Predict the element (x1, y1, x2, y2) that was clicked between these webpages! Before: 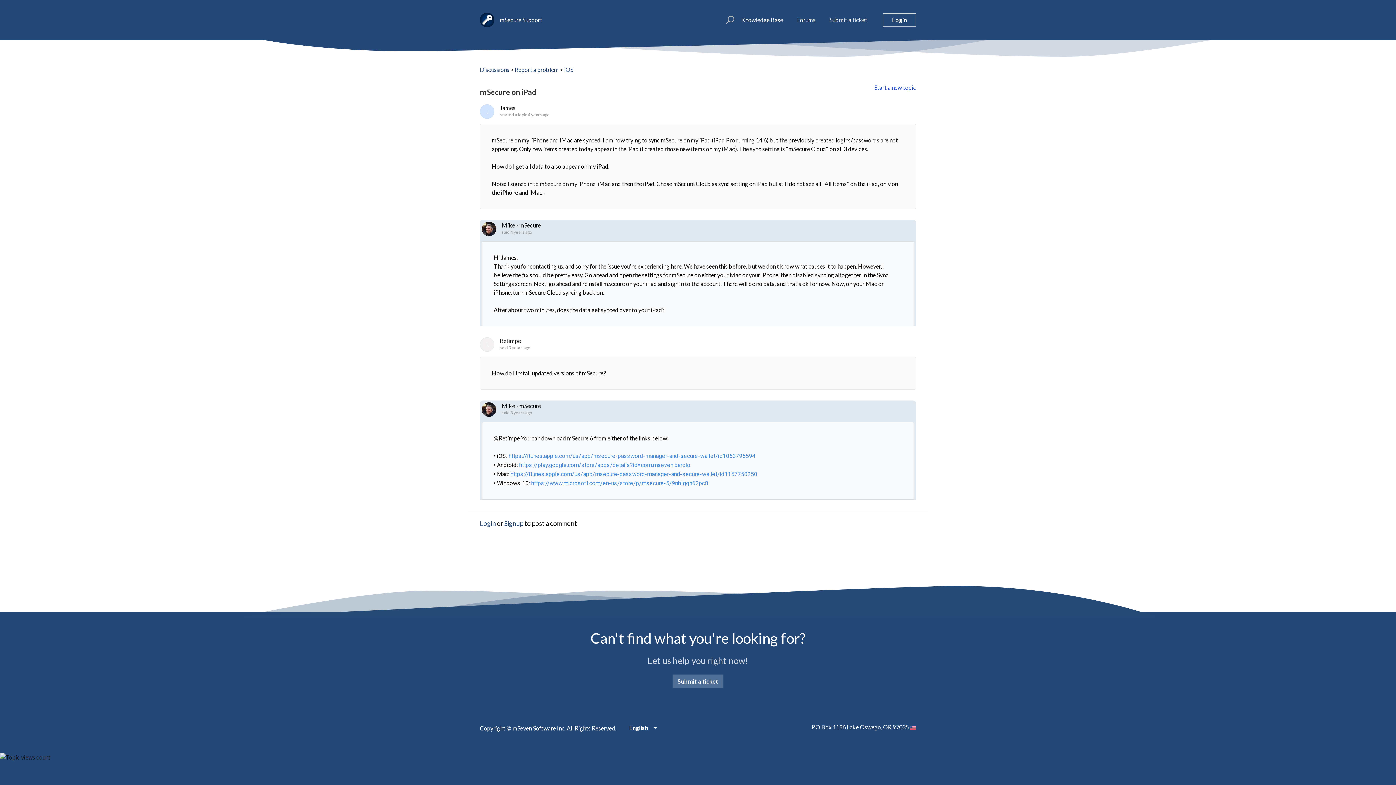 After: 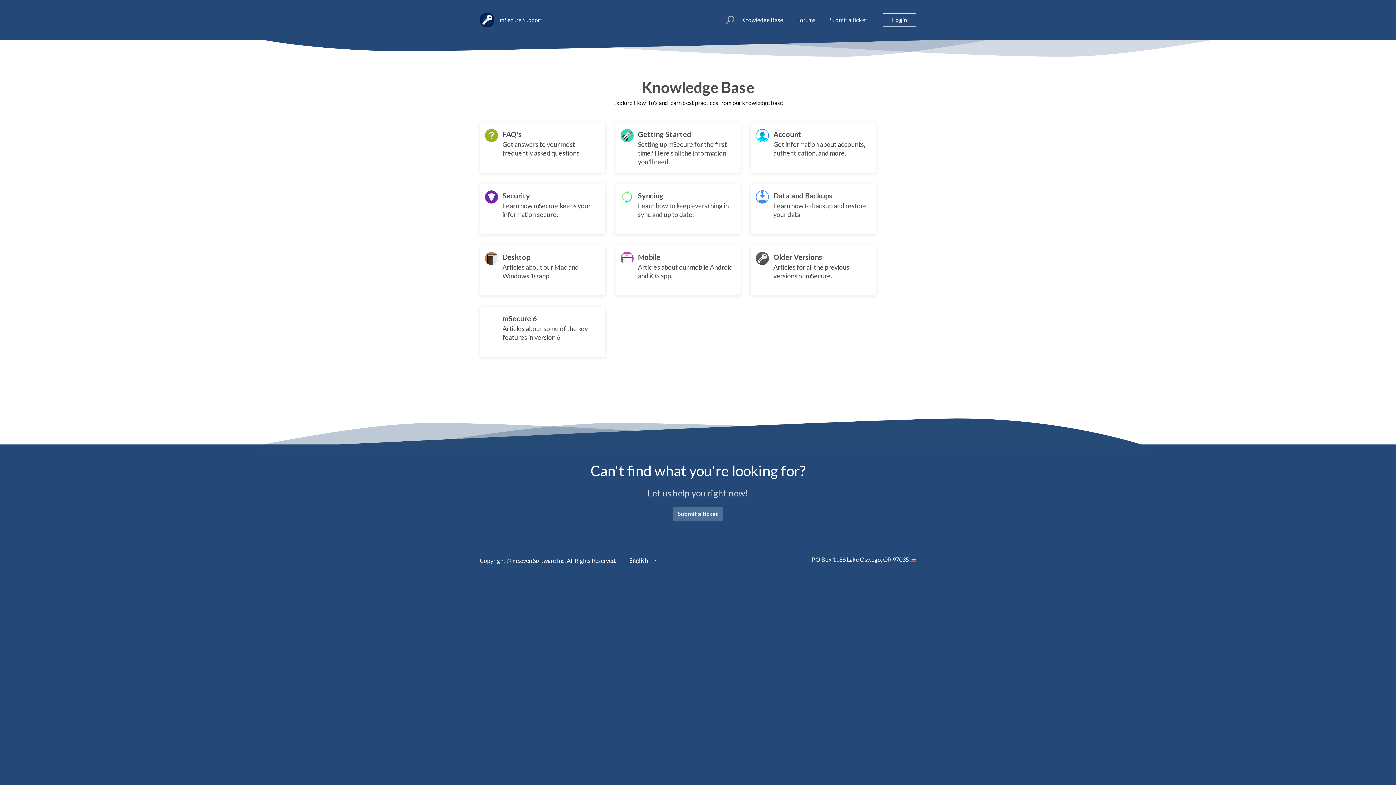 Action: label: Knowledge Base bbox: (741, 15, 783, 24)